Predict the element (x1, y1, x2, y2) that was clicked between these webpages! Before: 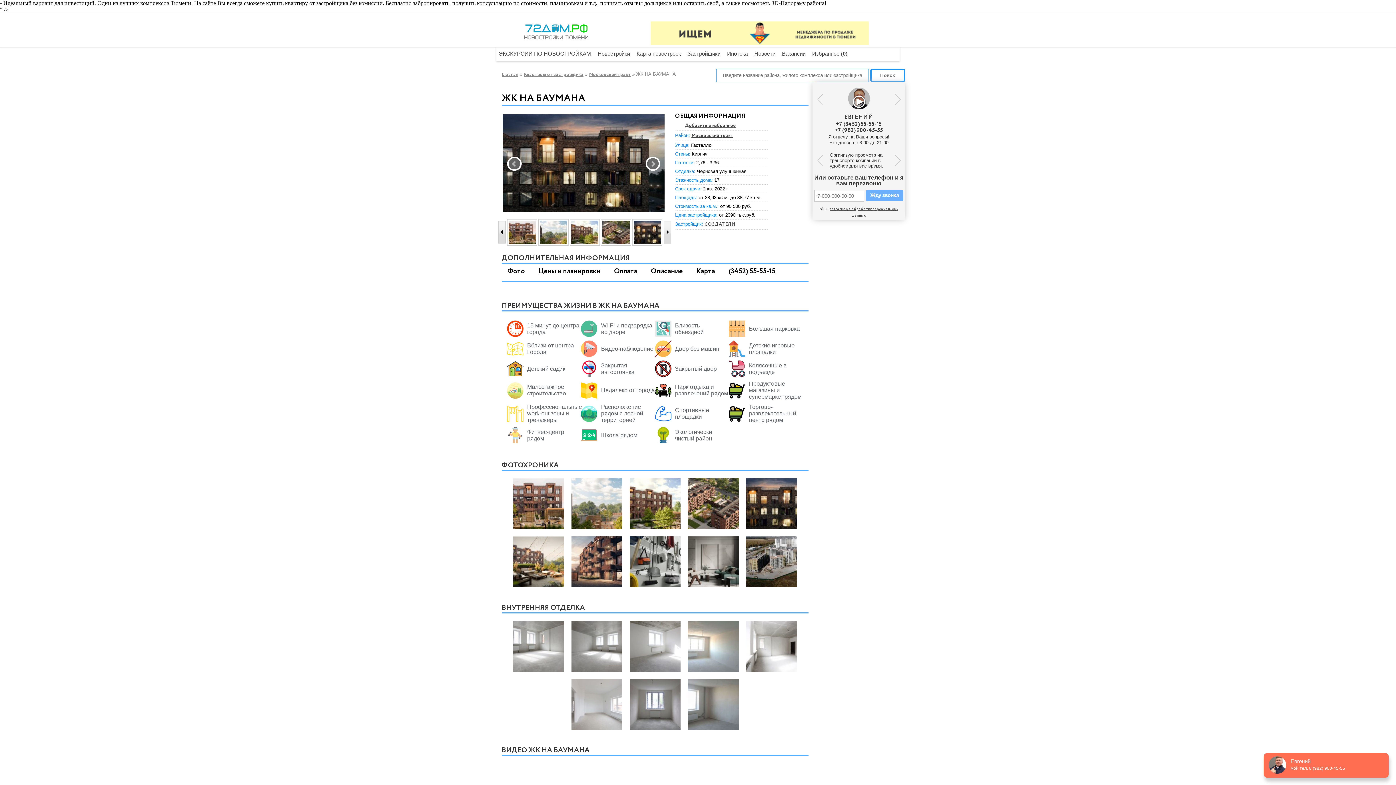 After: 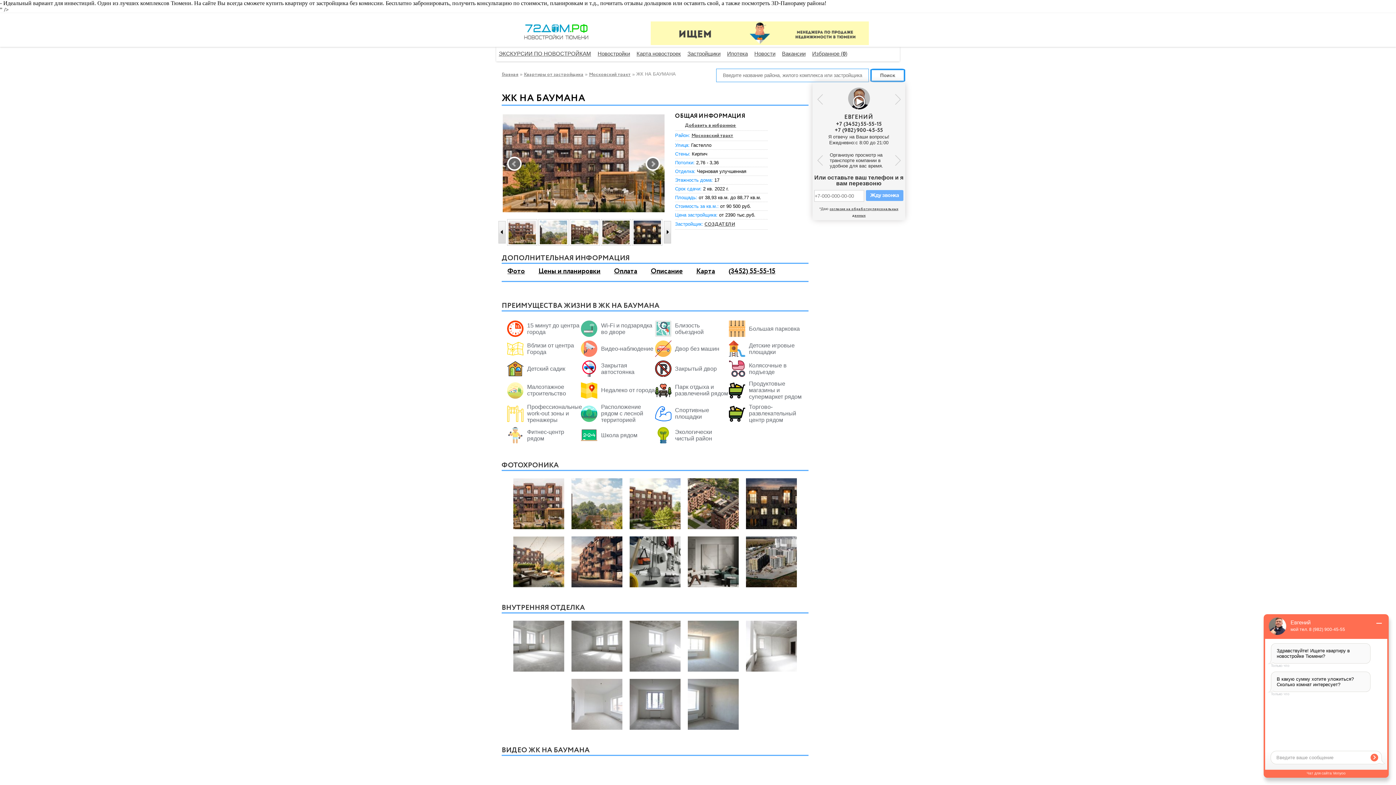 Action: bbox: (650, 21, 869, 47)